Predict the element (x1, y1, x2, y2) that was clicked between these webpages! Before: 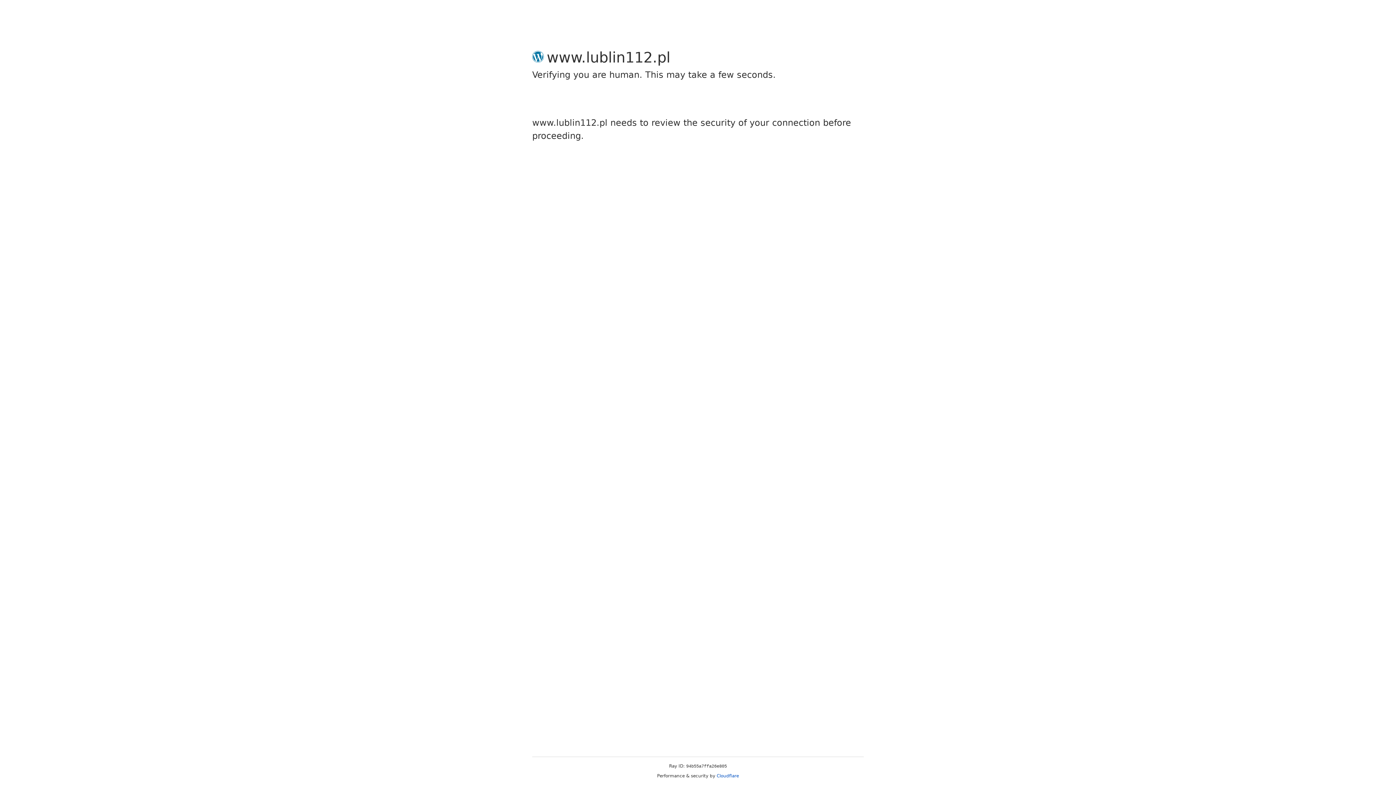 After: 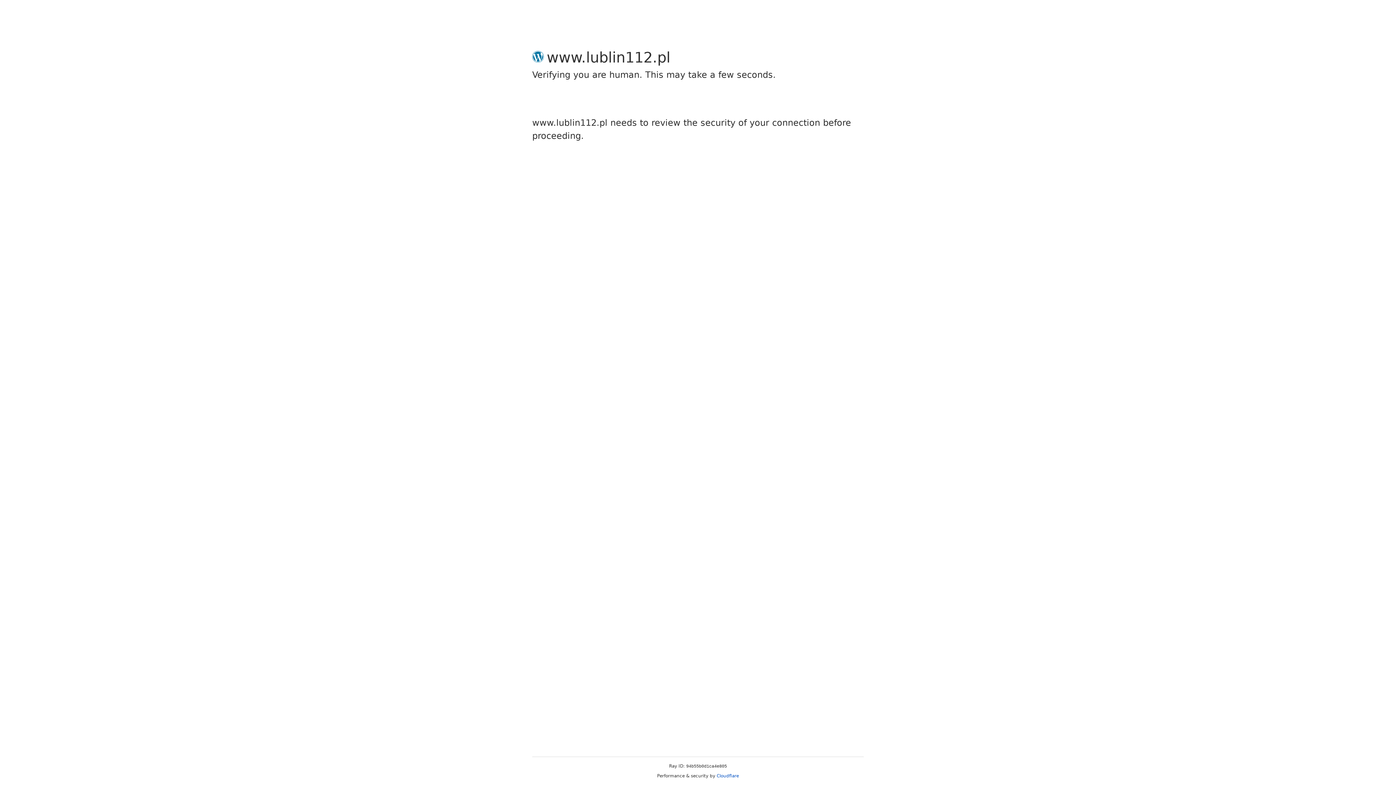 Action: bbox: (716, 773, 739, 778) label: Cloudflare